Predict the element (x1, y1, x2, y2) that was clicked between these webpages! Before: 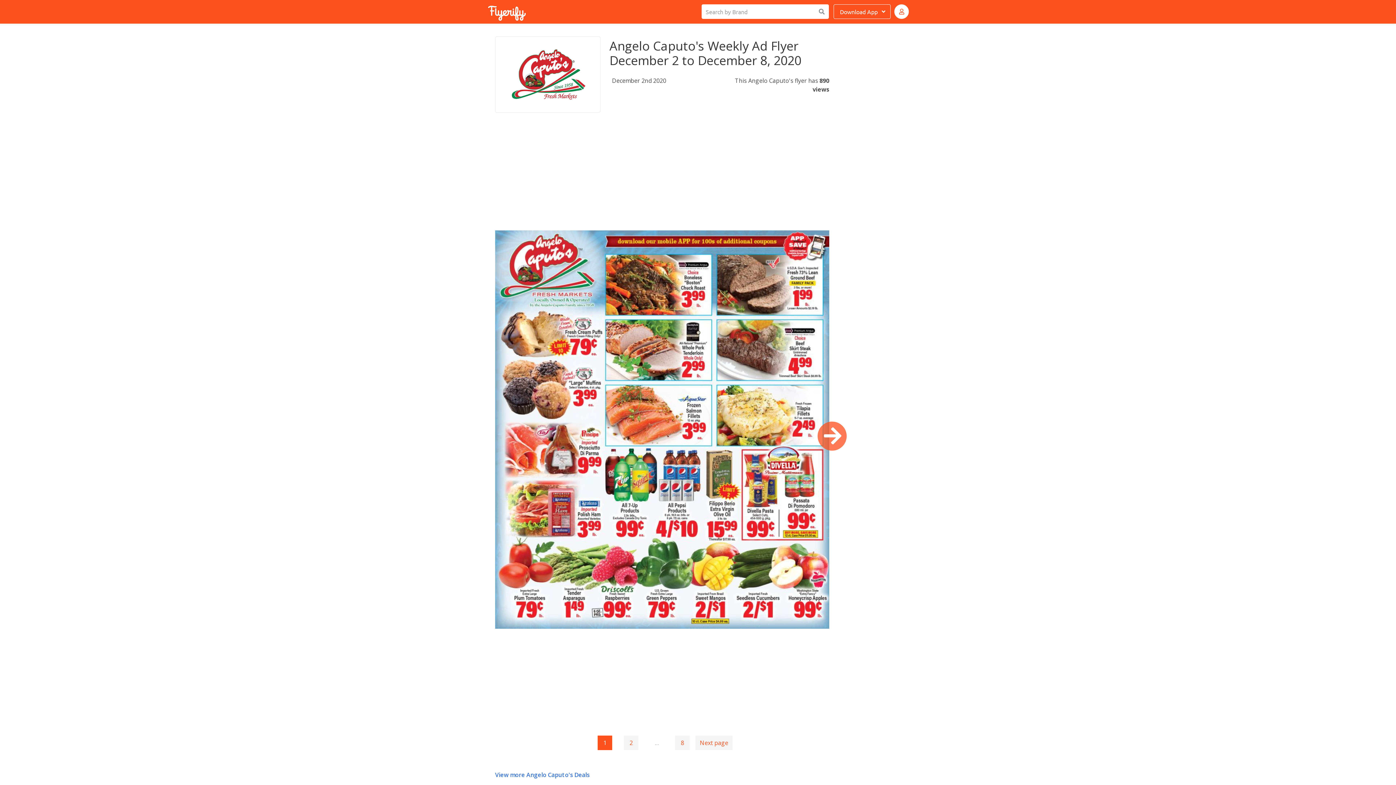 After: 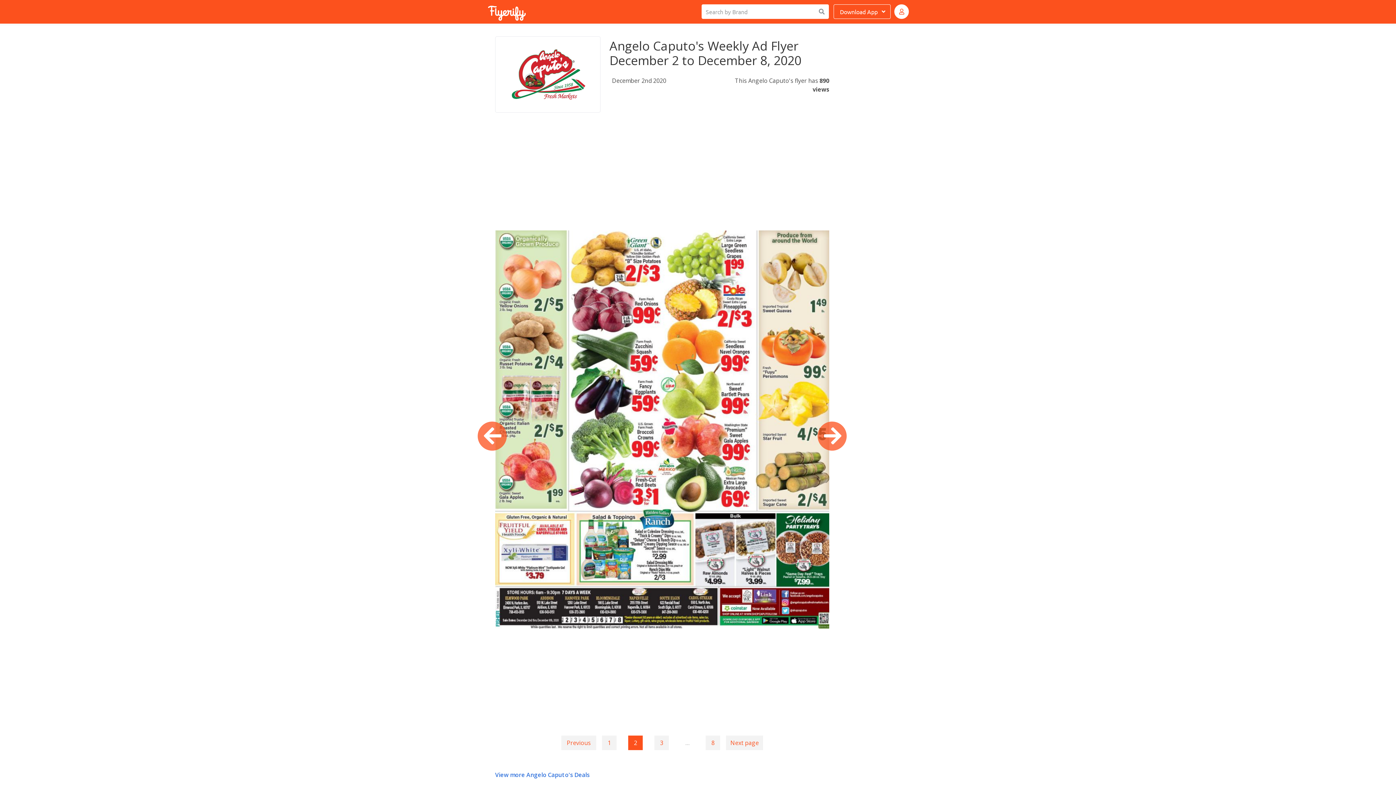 Action: bbox: (817, 421, 847, 450)